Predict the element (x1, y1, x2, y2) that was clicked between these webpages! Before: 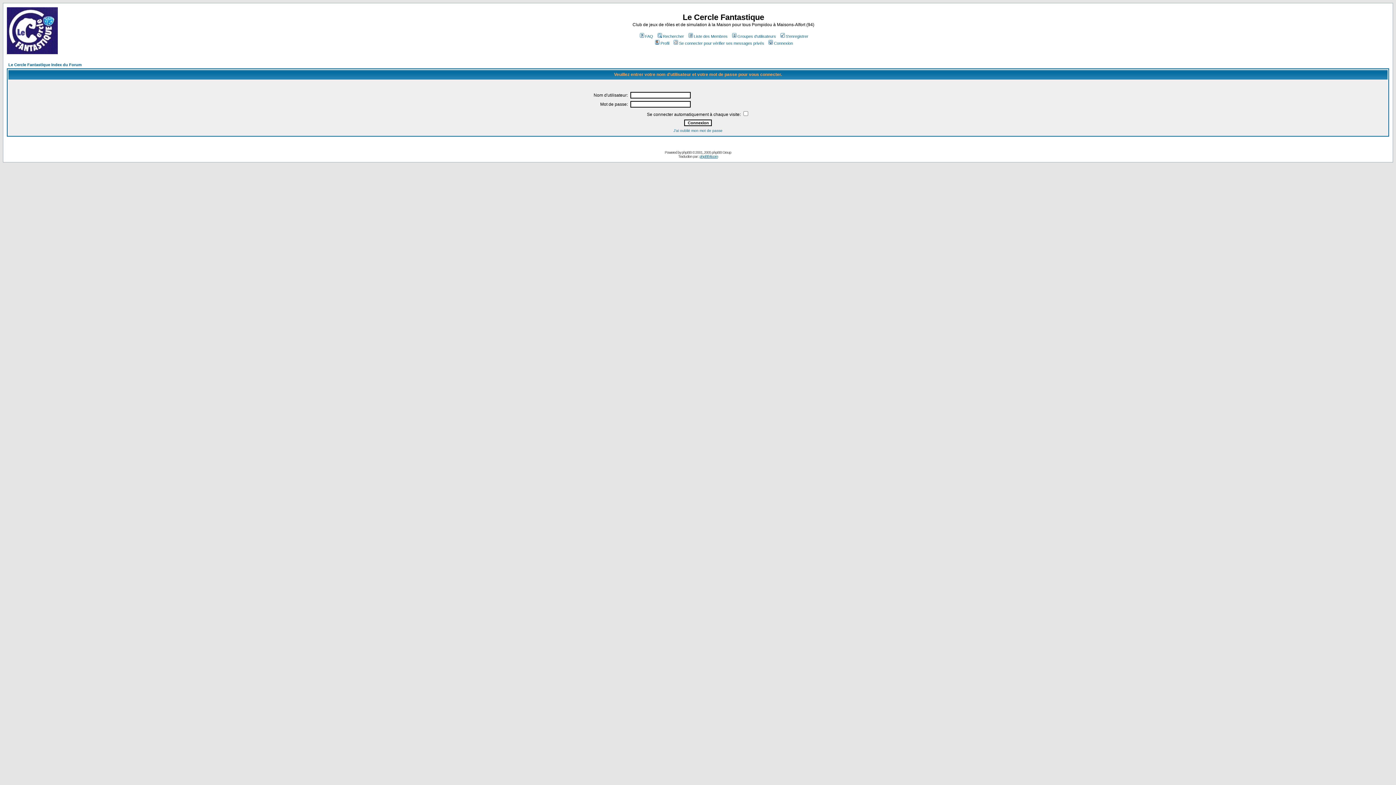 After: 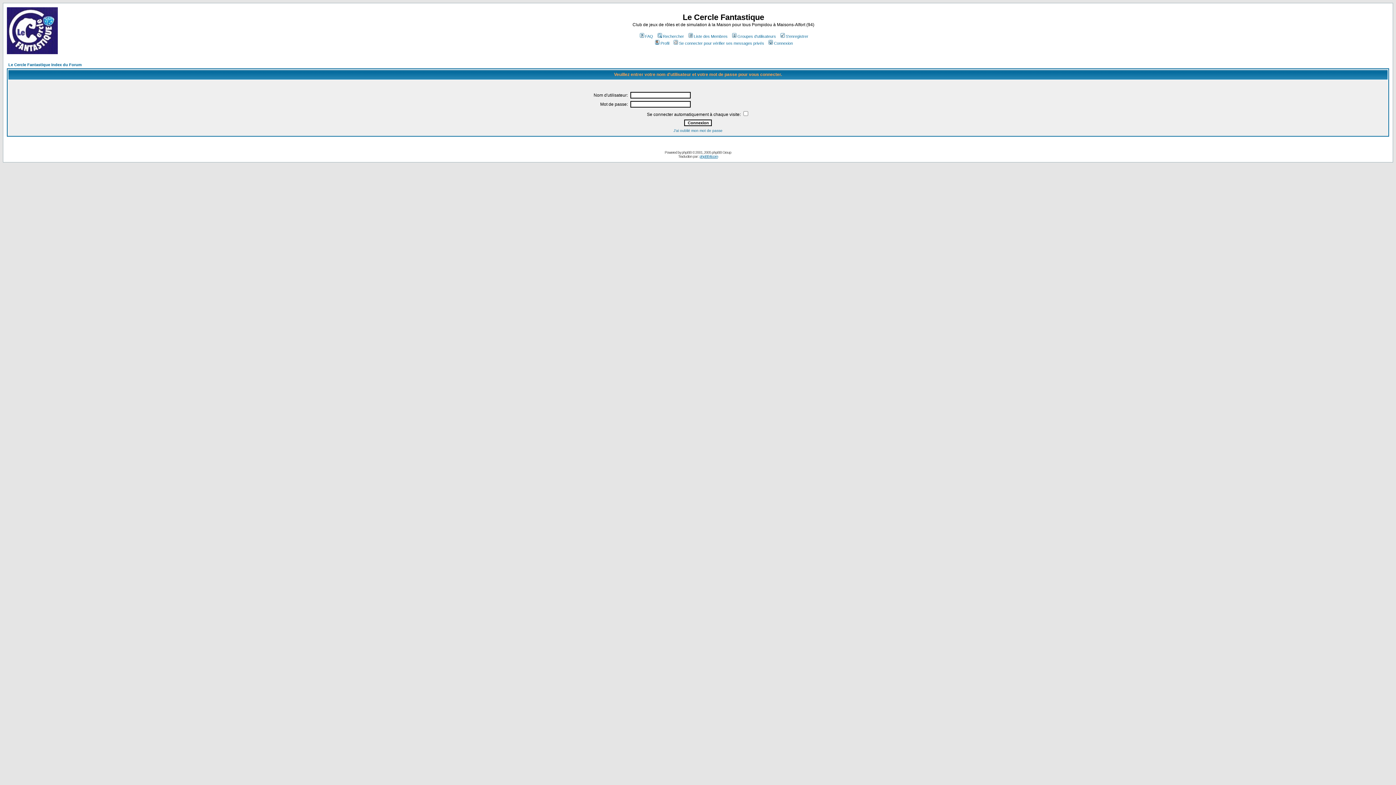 Action: bbox: (767, 41, 793, 45) label: Connexion